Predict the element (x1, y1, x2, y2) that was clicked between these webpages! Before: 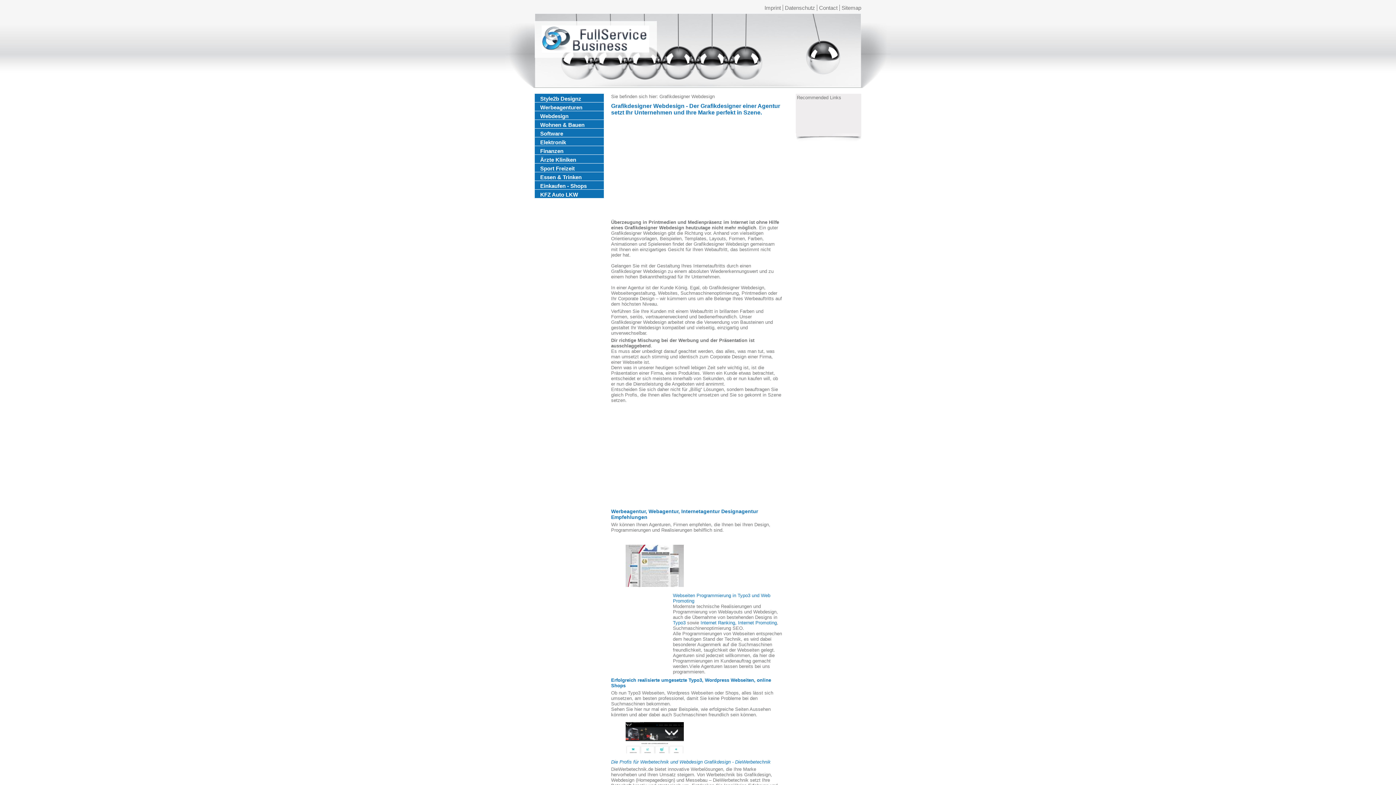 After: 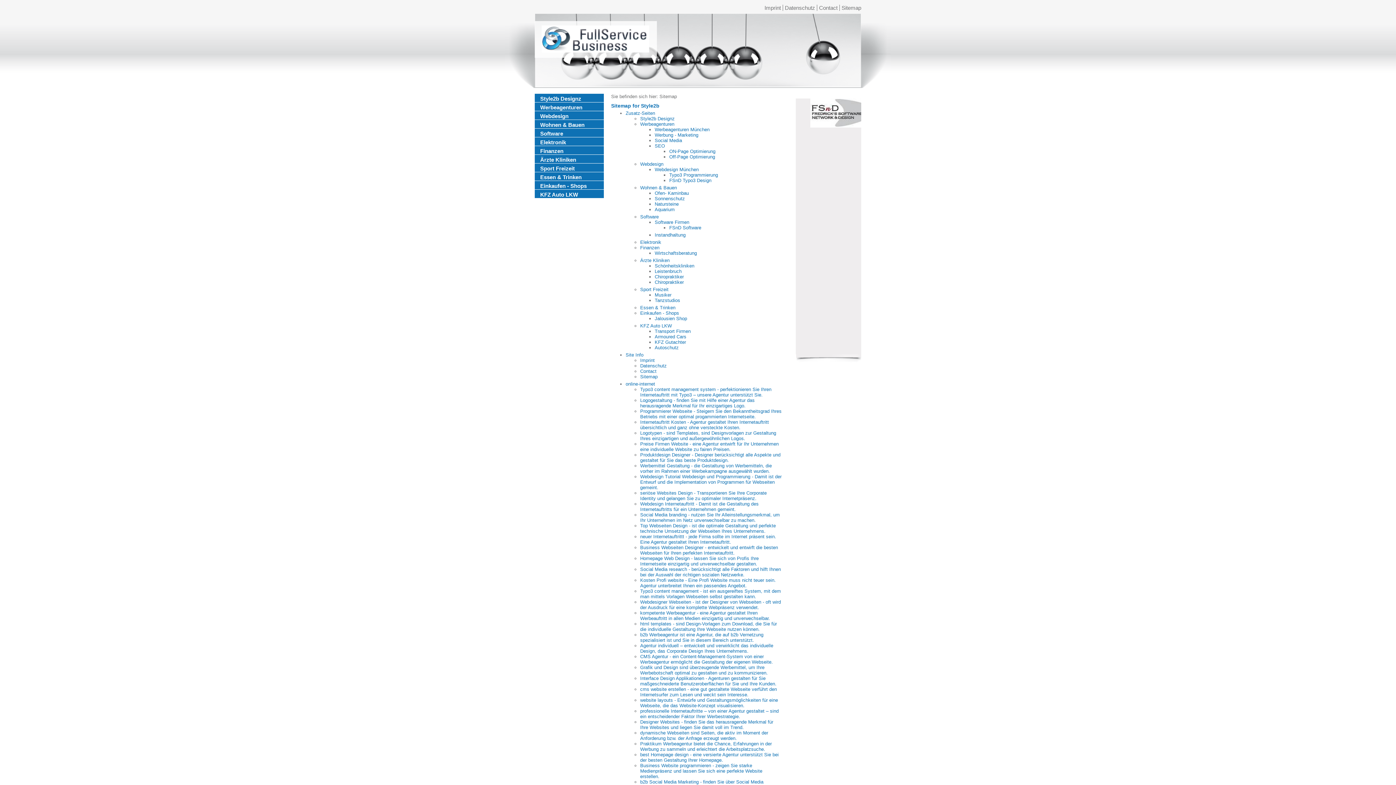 Action: label: Sitemap bbox: (841, 4, 861, 10)